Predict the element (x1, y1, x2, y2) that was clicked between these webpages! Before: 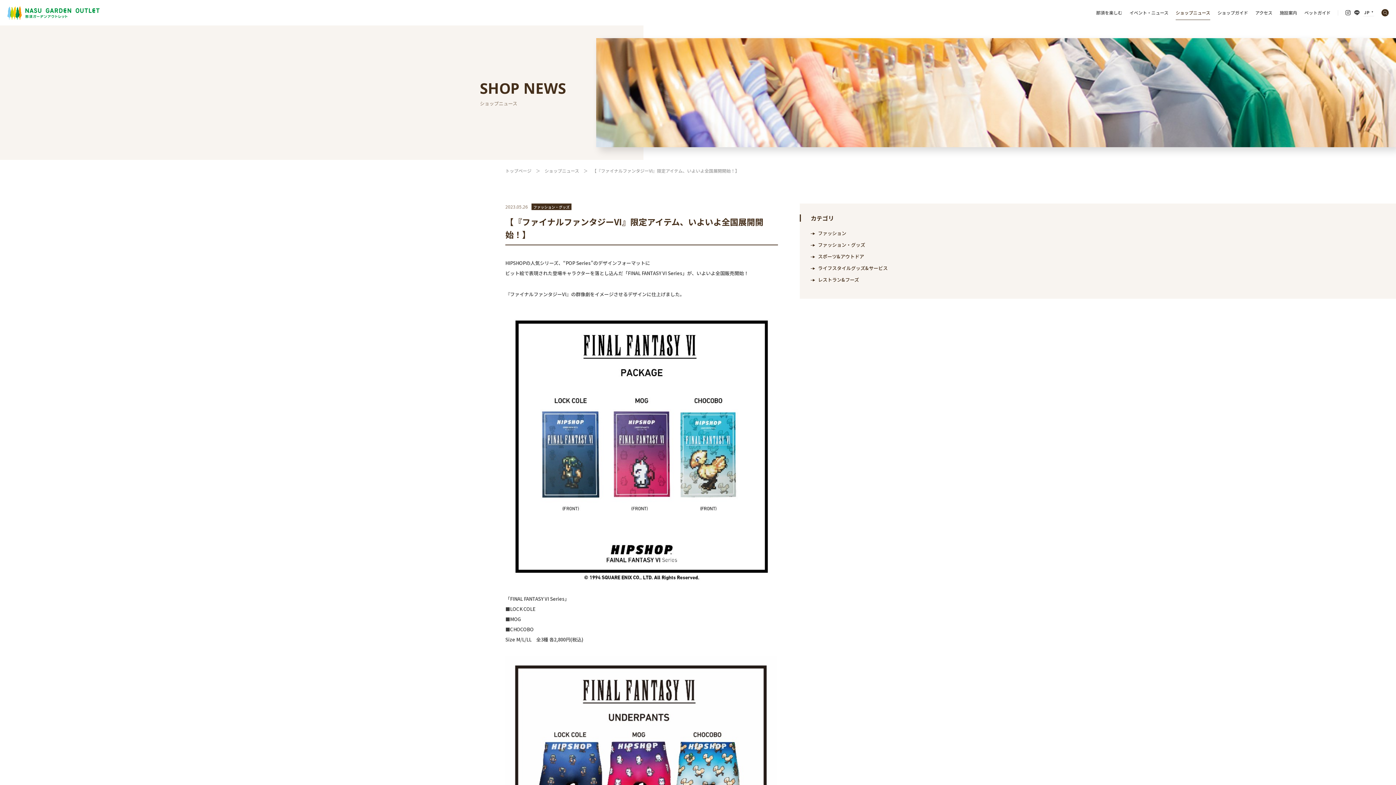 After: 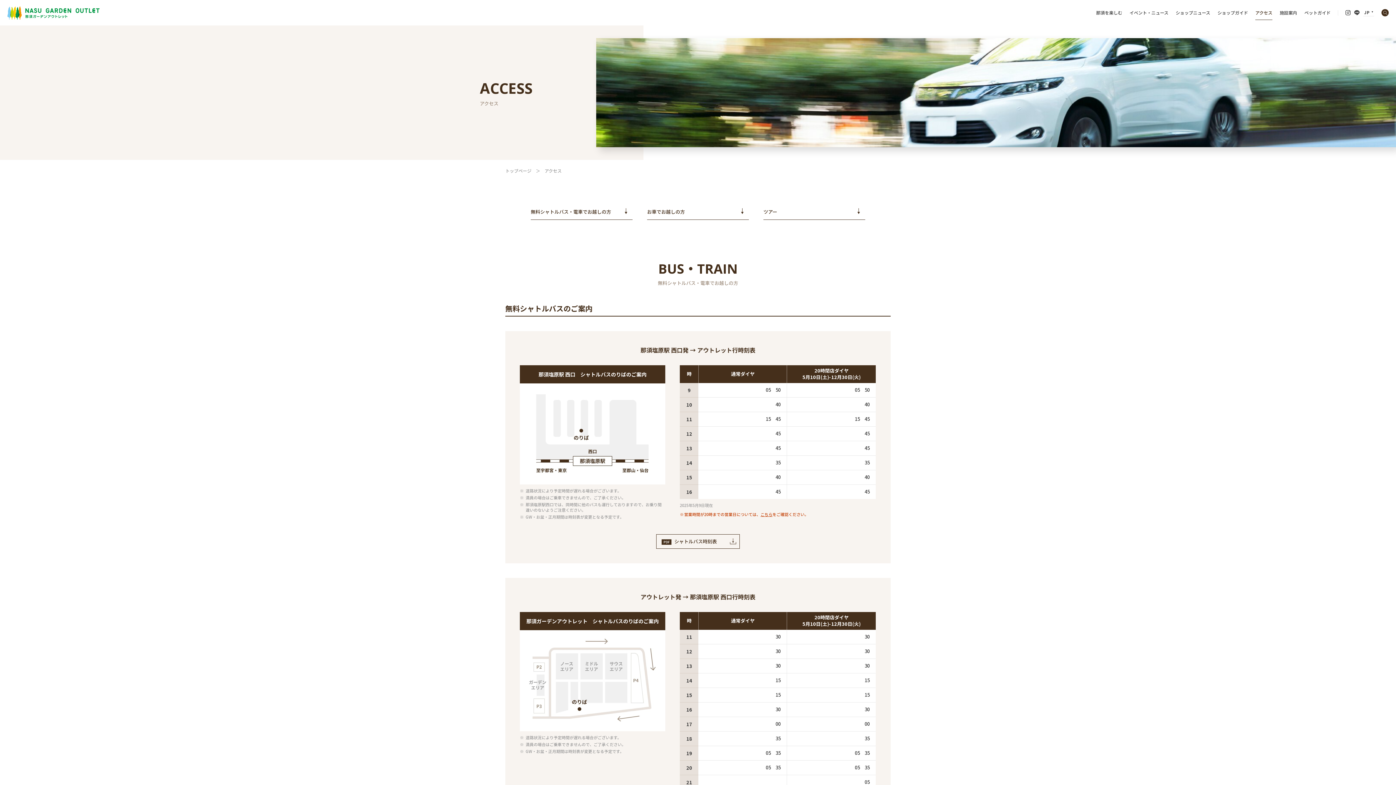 Action: bbox: (1252, 0, 1276, 25) label: アクセス